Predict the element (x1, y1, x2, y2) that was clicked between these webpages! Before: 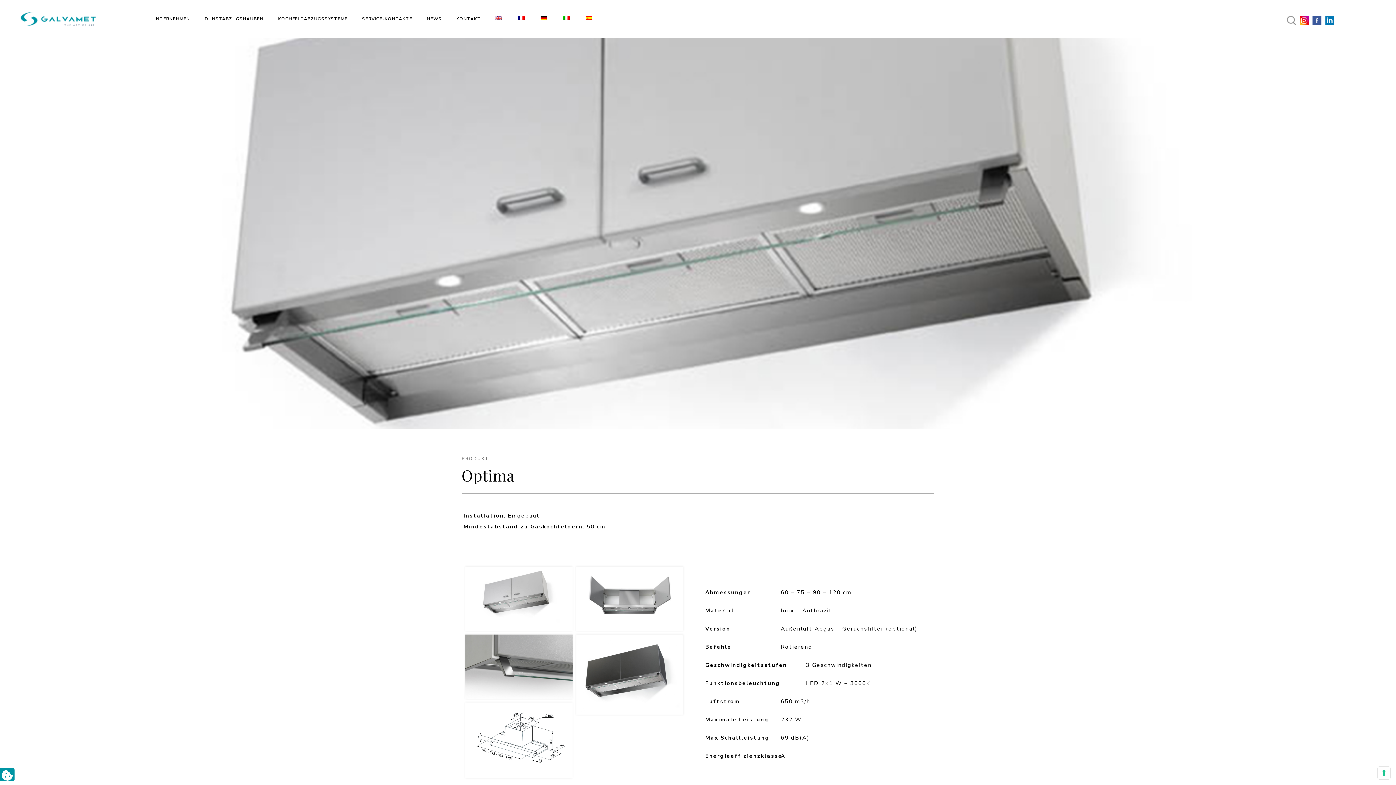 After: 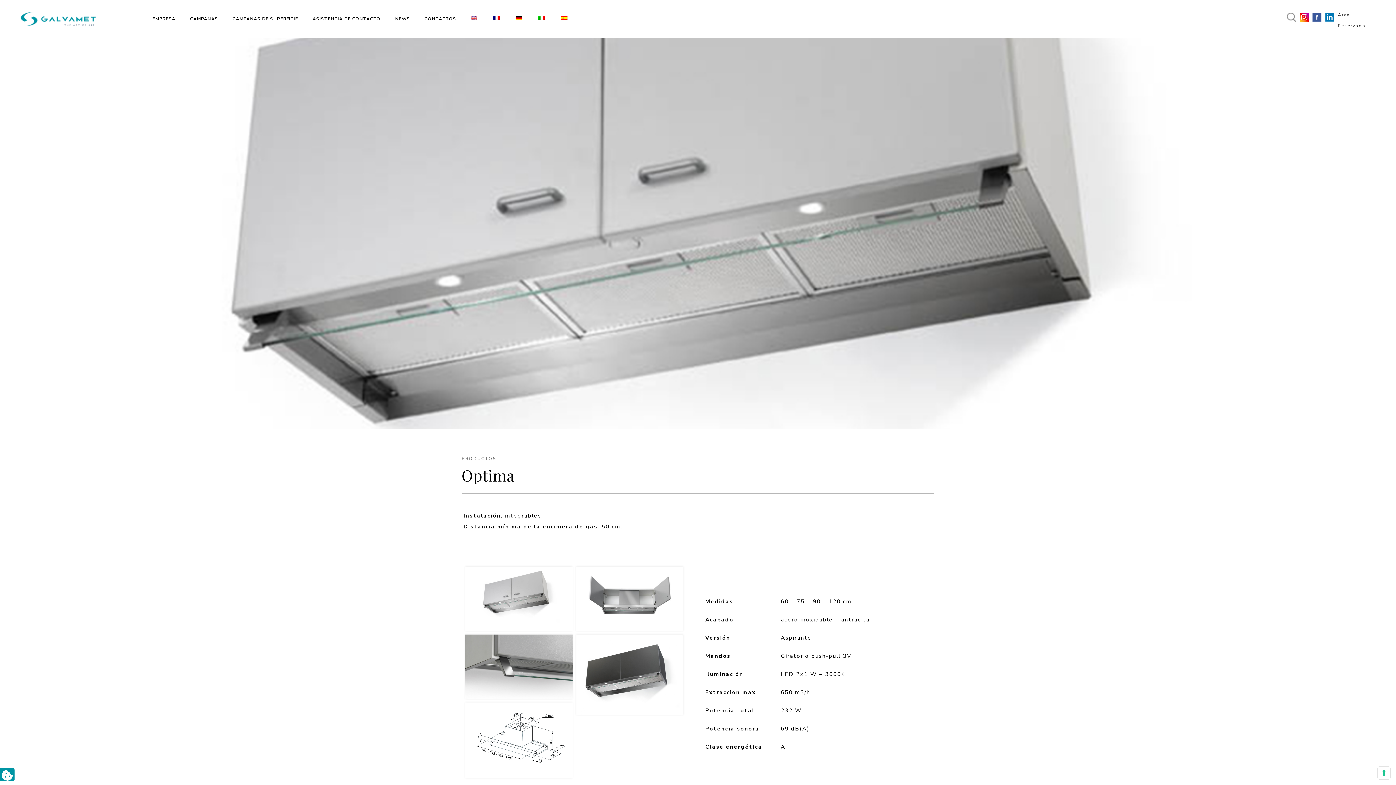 Action: bbox: (578, 0, 601, 38)